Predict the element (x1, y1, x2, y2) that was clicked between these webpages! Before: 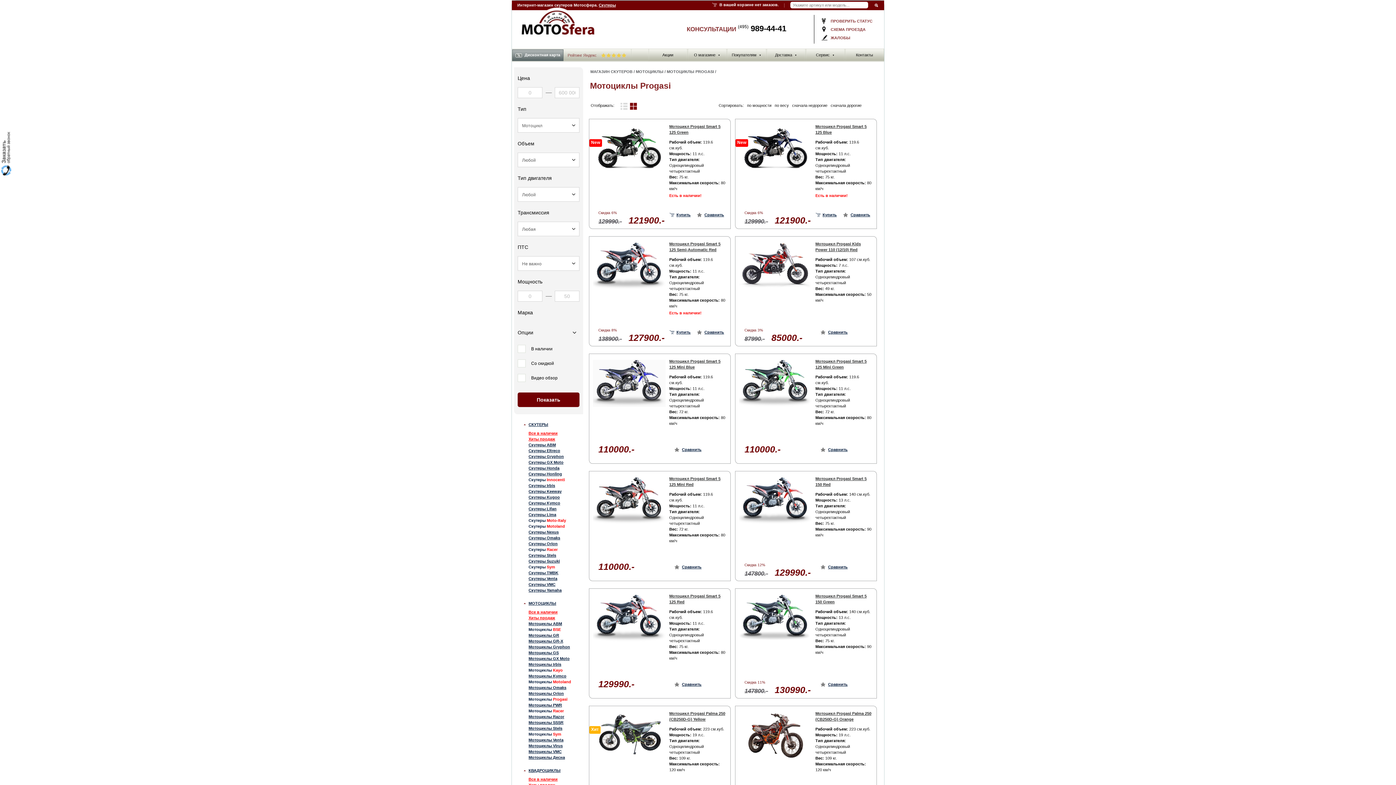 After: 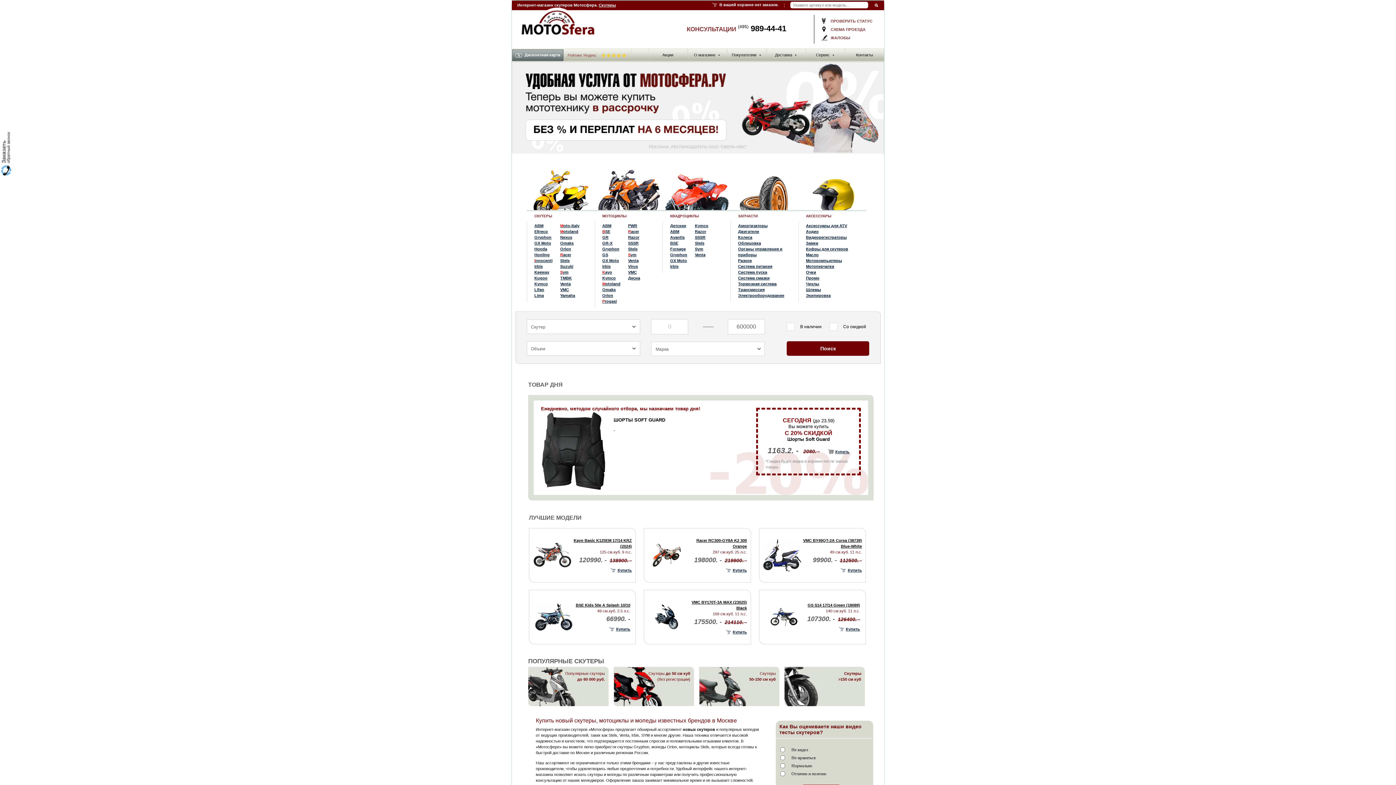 Action: label: МАГАЗИН СКУТЕРОВ bbox: (590, 69, 632, 73)